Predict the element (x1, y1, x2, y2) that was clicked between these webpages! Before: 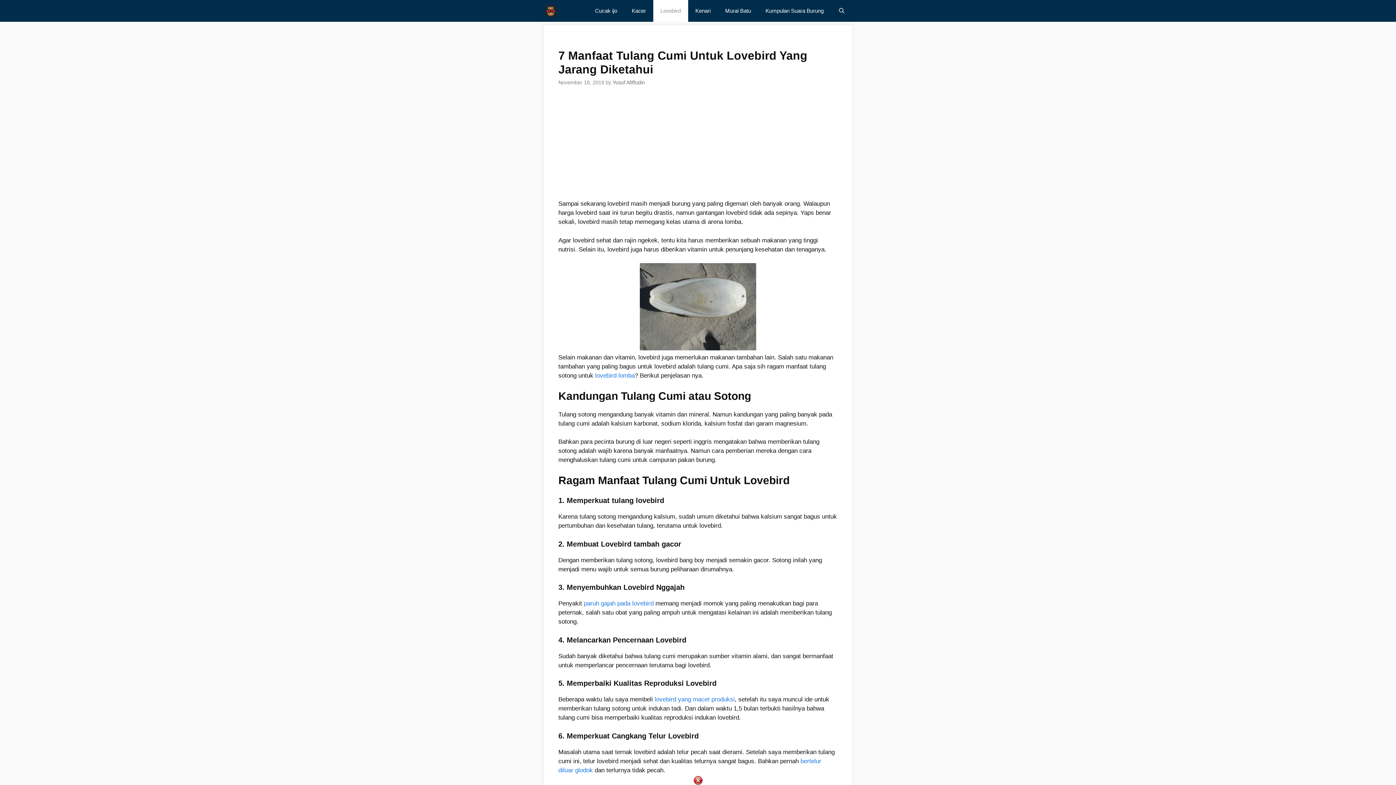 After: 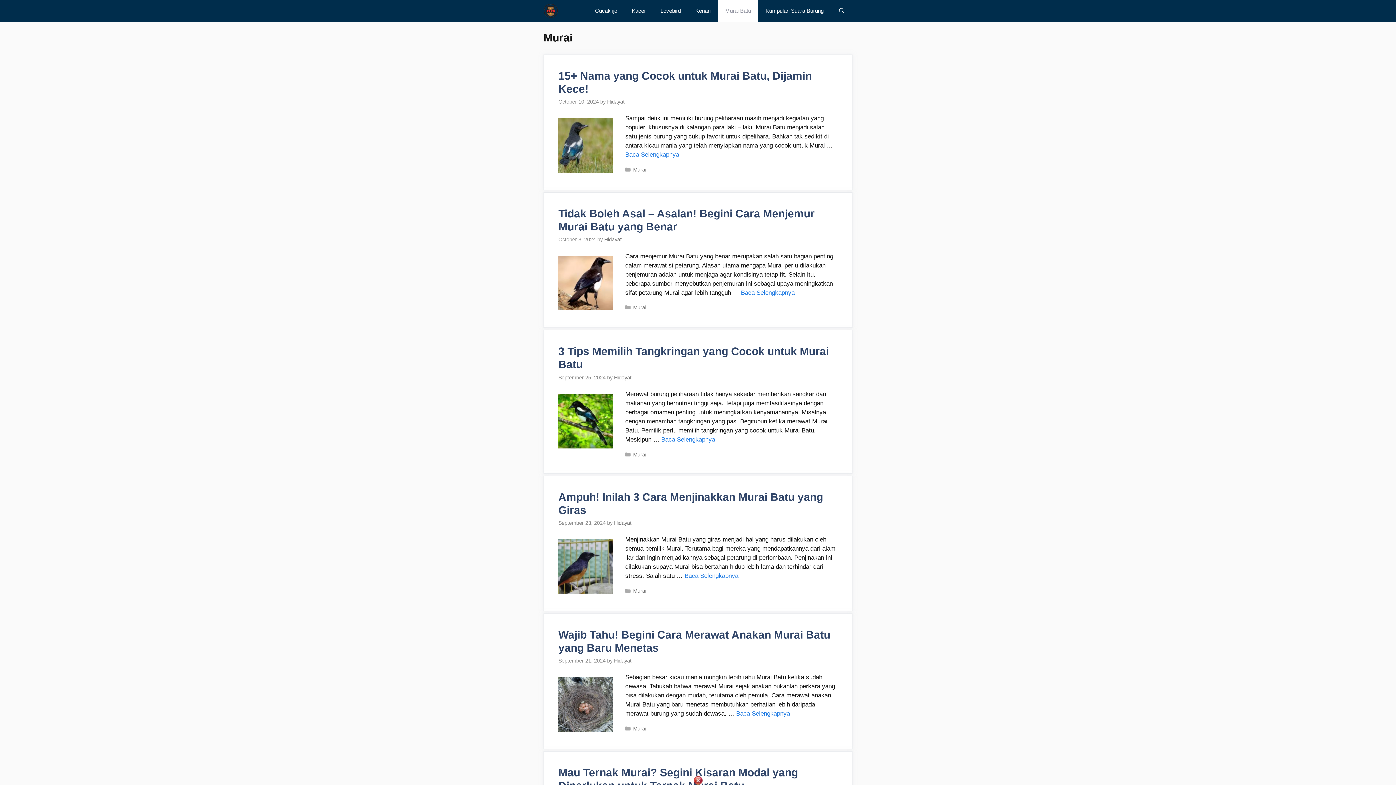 Action: bbox: (718, 0, 758, 21) label: Murai Batu